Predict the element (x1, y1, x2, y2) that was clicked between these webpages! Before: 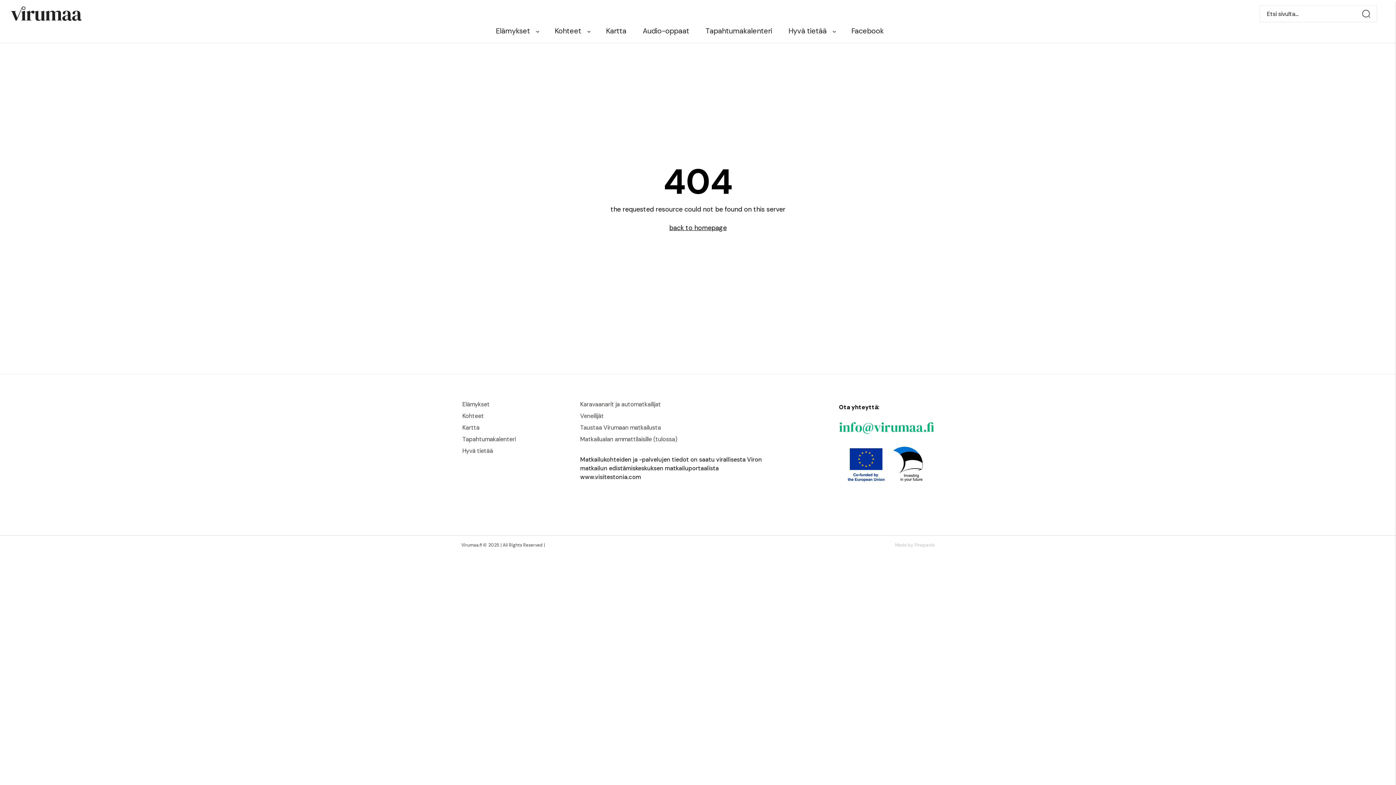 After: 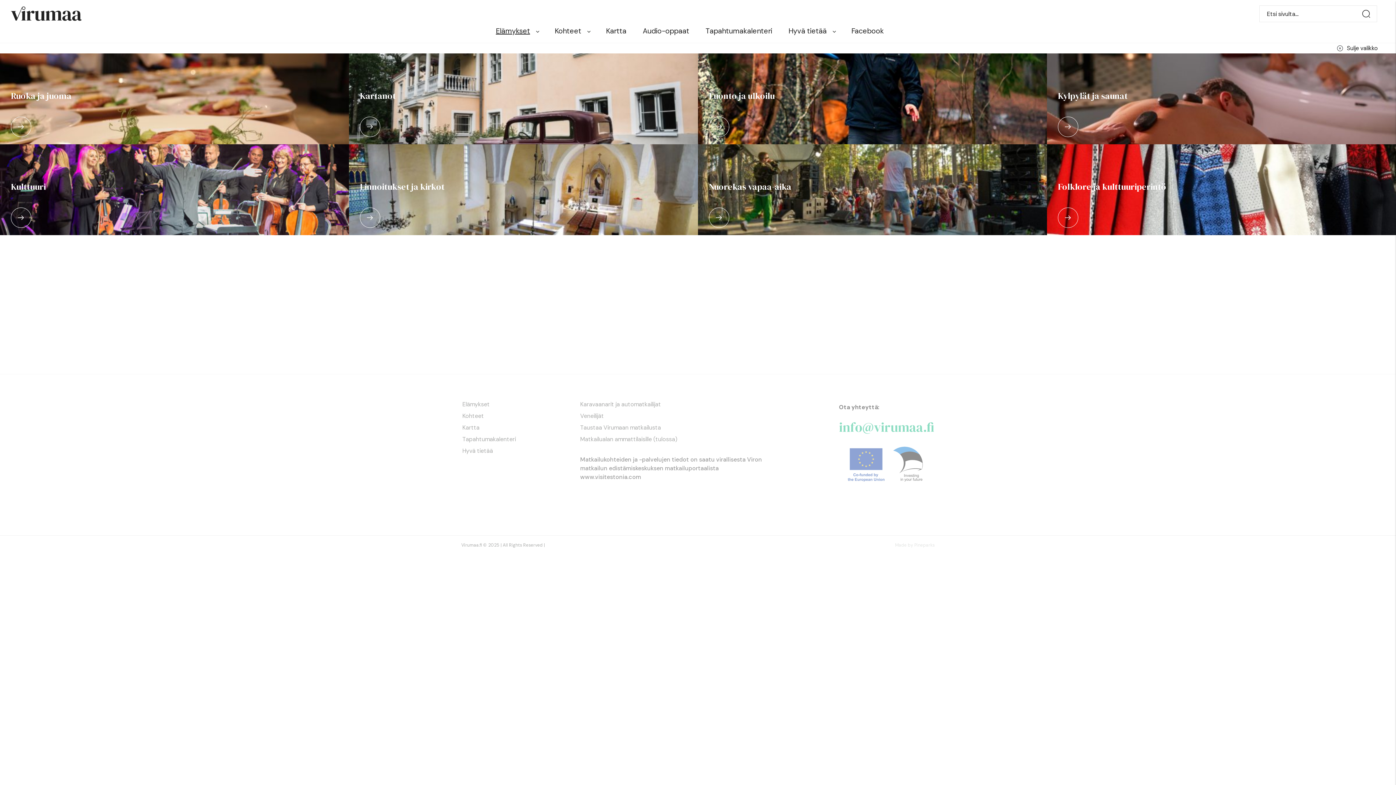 Action: label: Elämykset bbox: (462, 400, 489, 408)